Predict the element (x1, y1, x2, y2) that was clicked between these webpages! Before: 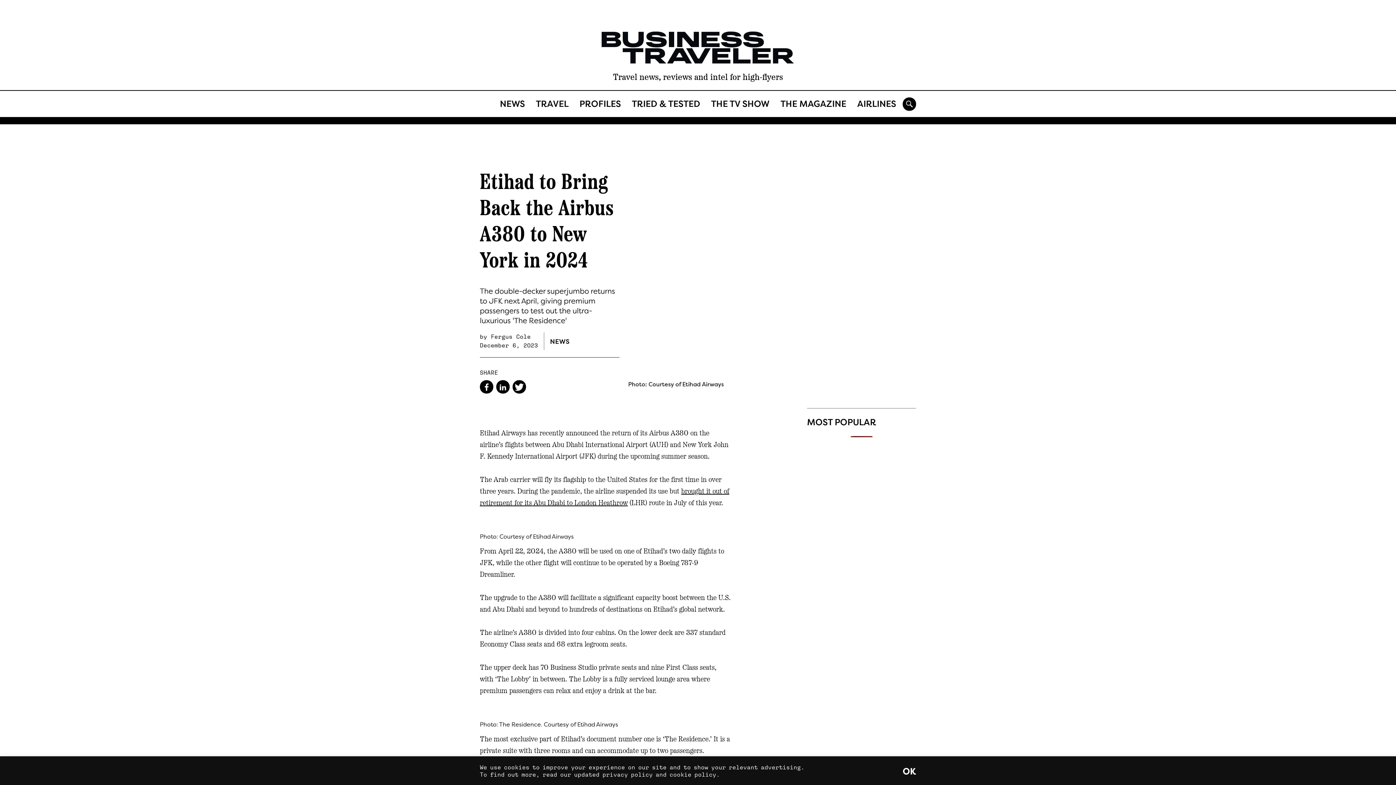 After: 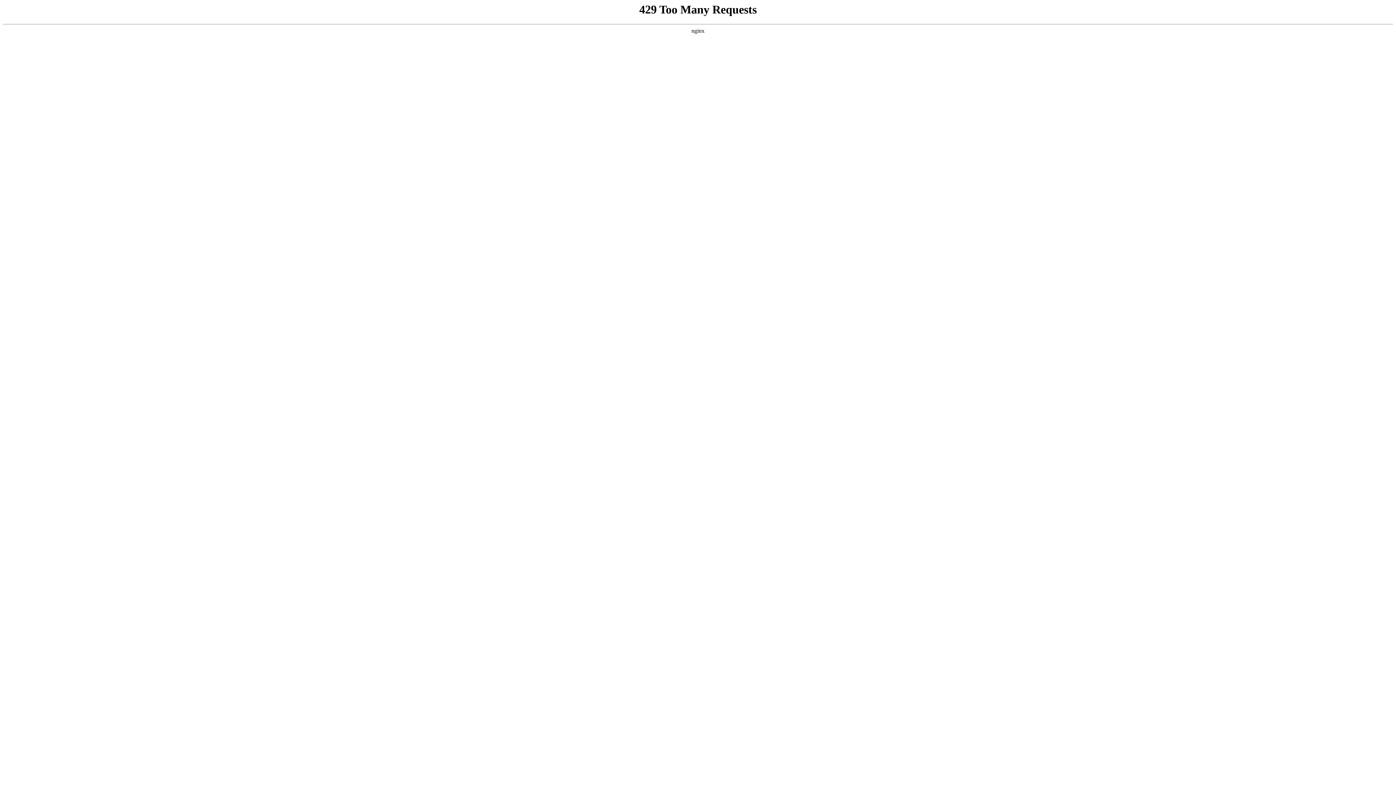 Action: bbox: (705, 97, 775, 110) label: THE TV SHOW